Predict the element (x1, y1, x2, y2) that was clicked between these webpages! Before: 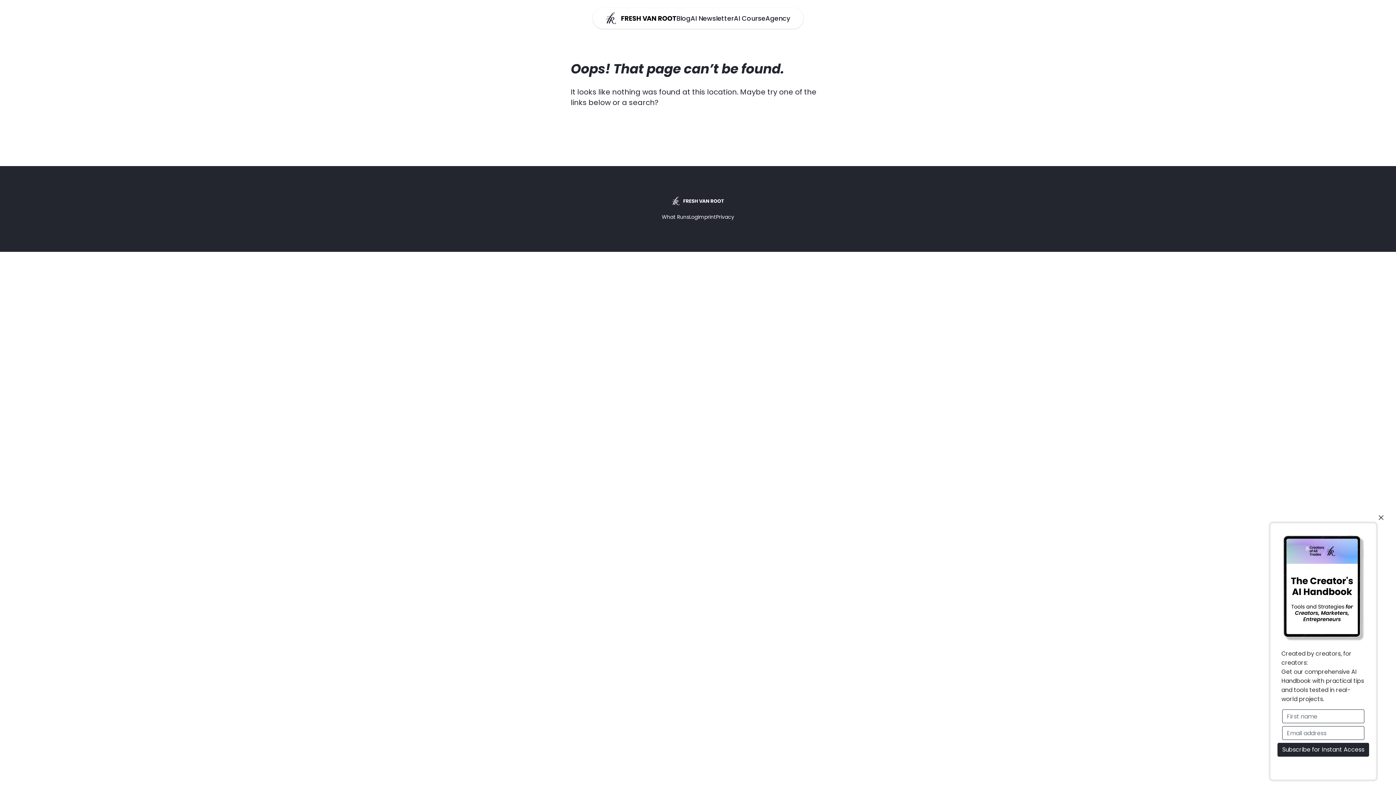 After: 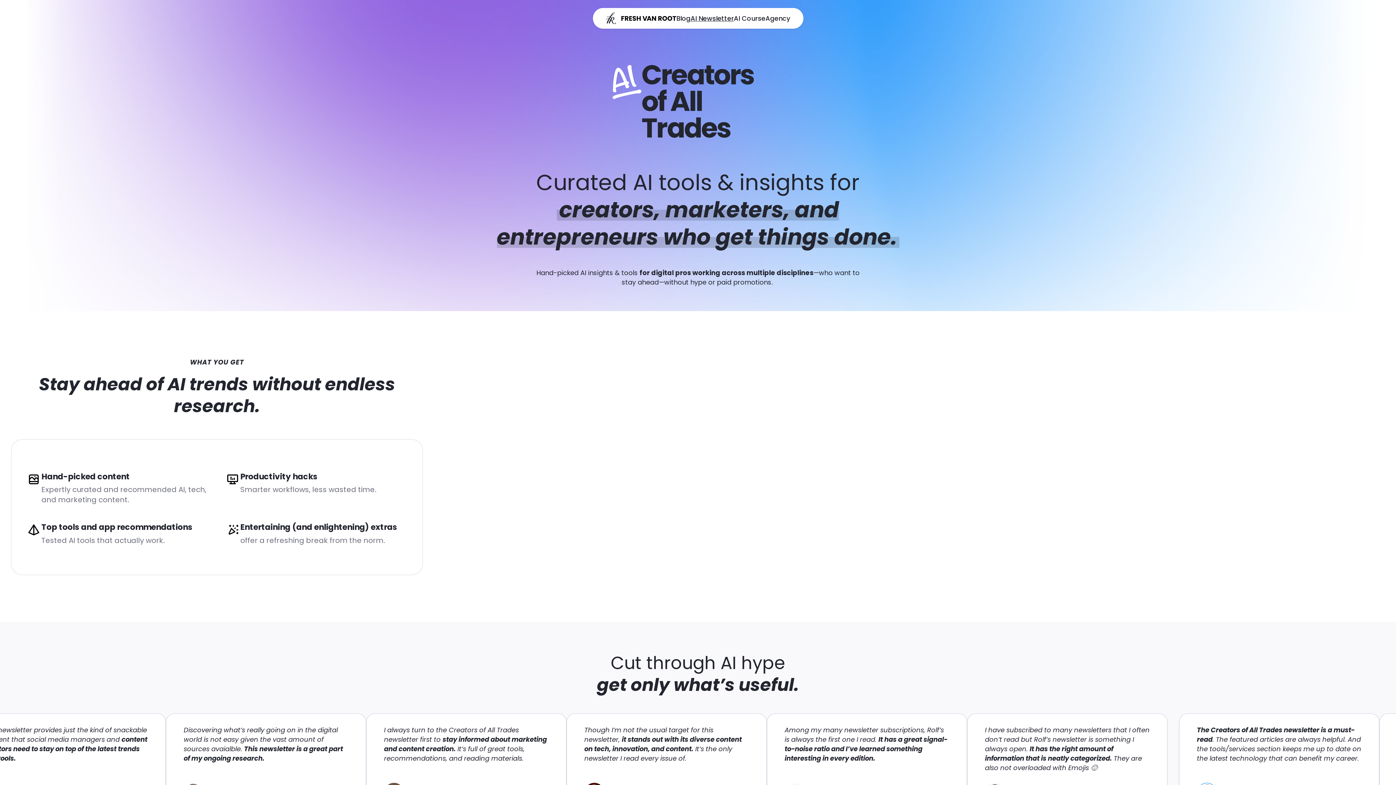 Action: label: AI Newsletter bbox: (690, 13, 734, 22)